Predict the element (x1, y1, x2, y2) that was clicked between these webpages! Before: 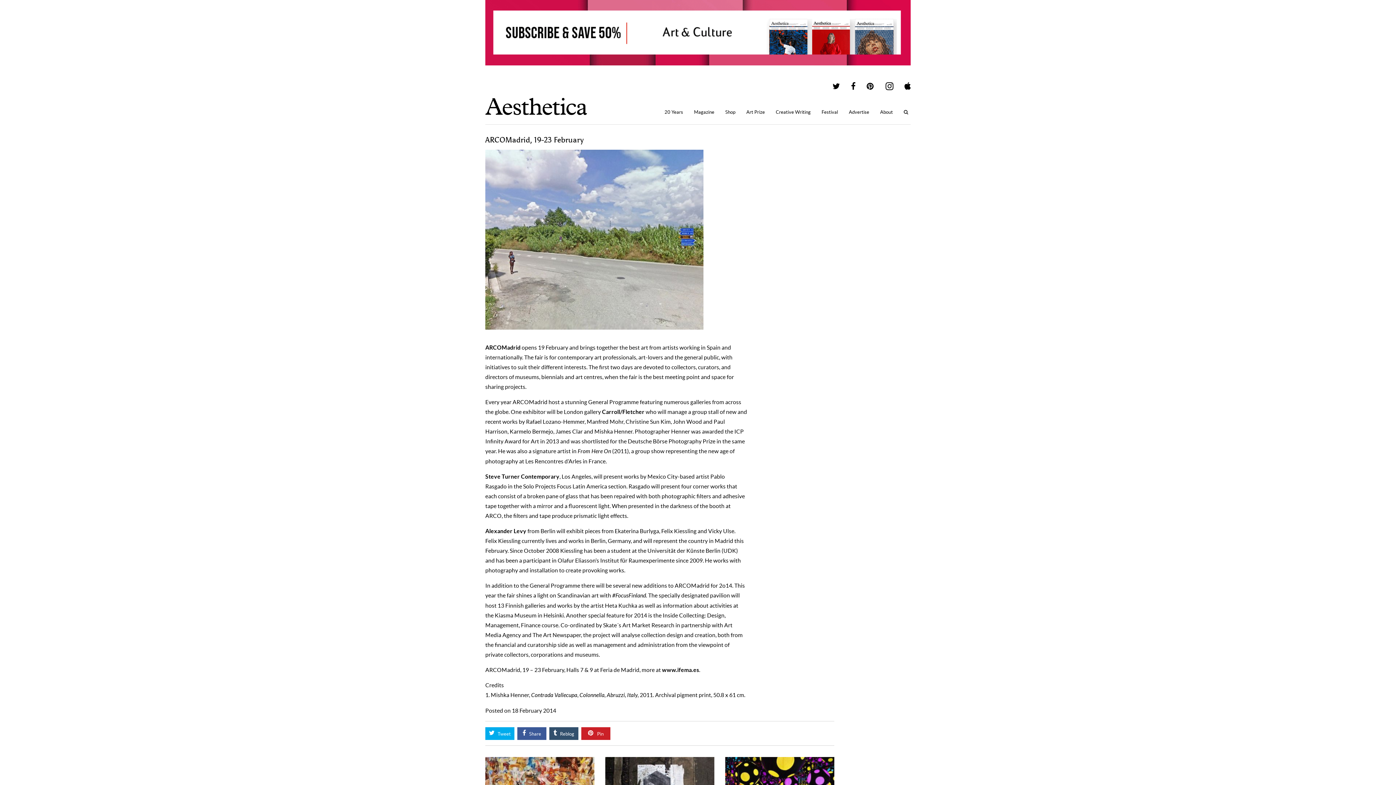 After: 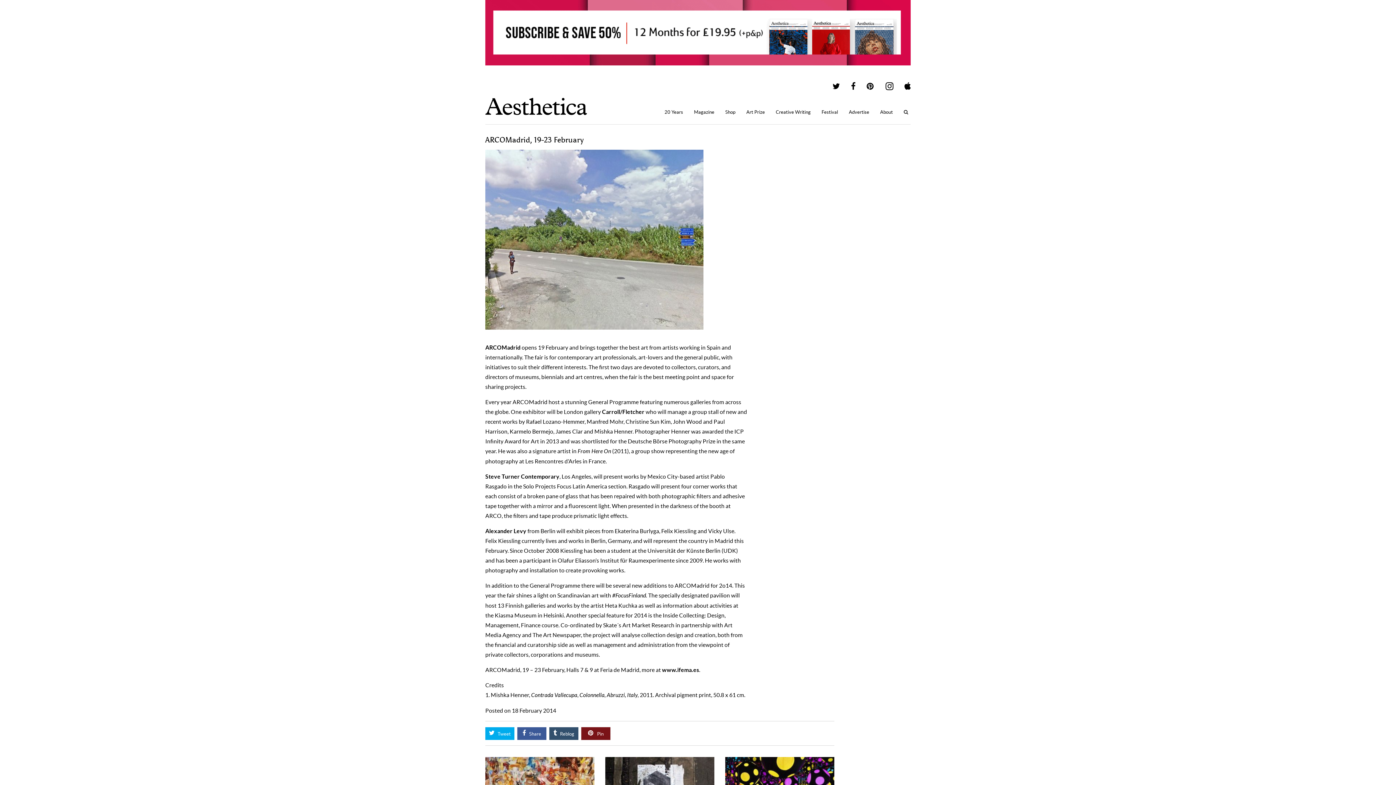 Action: bbox: (581, 727, 610, 740) label:  Pin